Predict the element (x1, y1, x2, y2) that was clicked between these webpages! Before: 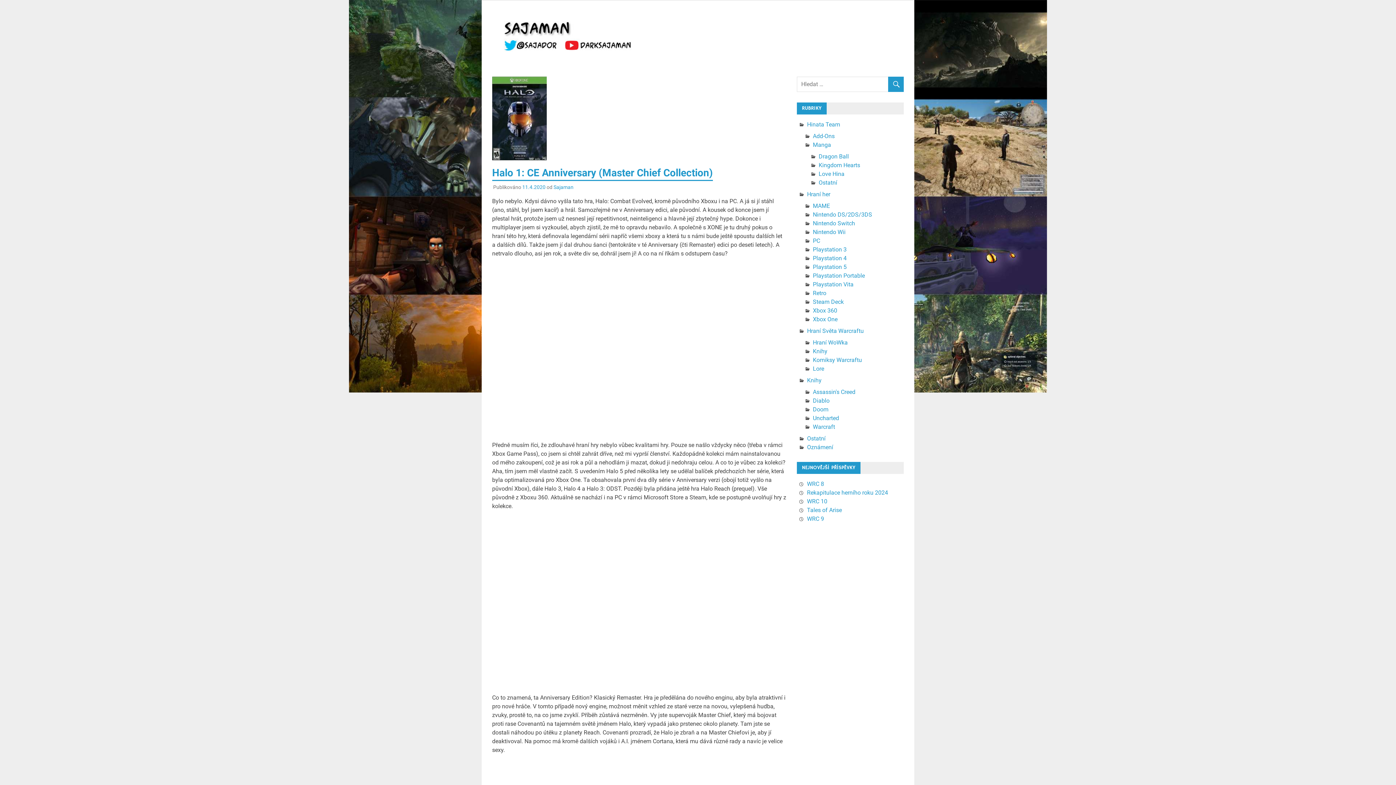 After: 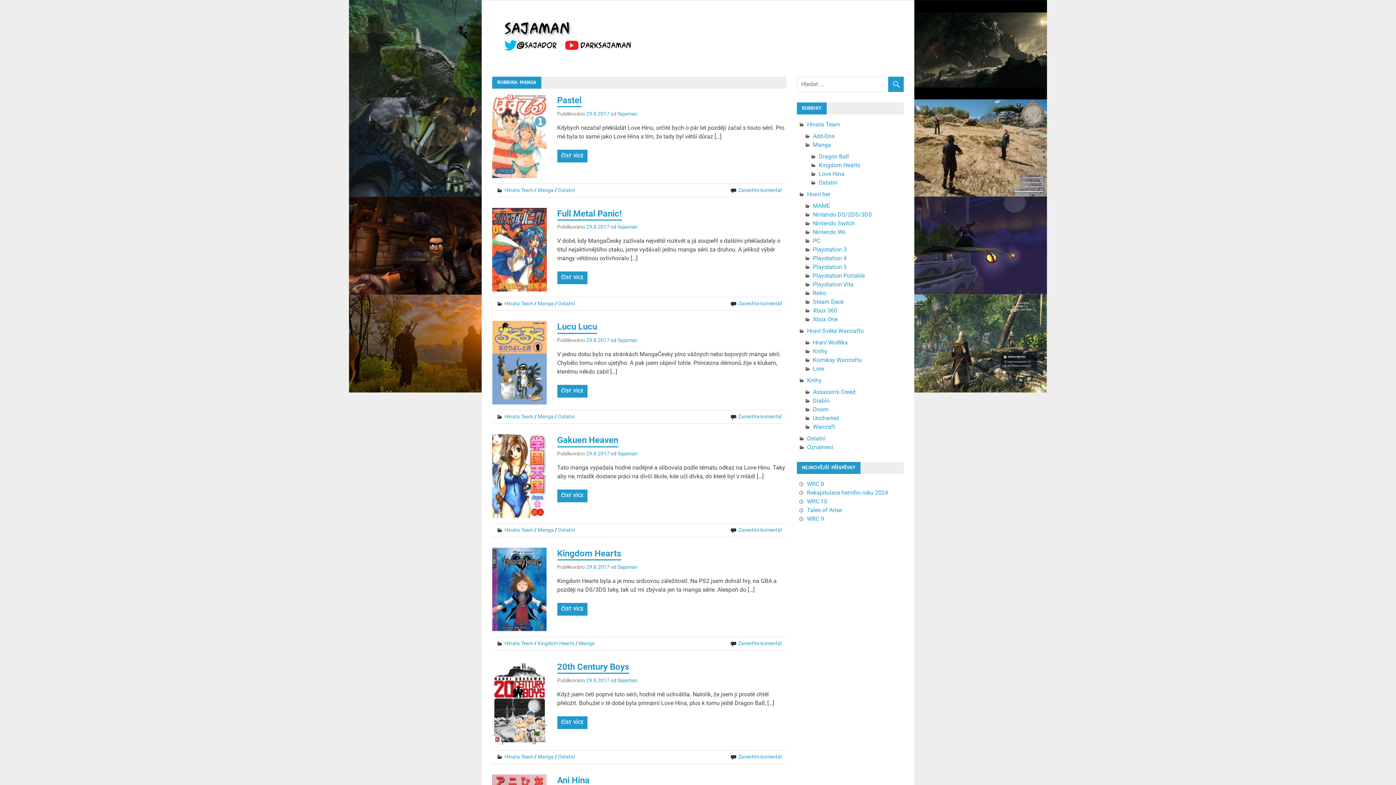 Action: label: Manga bbox: (813, 141, 831, 148)